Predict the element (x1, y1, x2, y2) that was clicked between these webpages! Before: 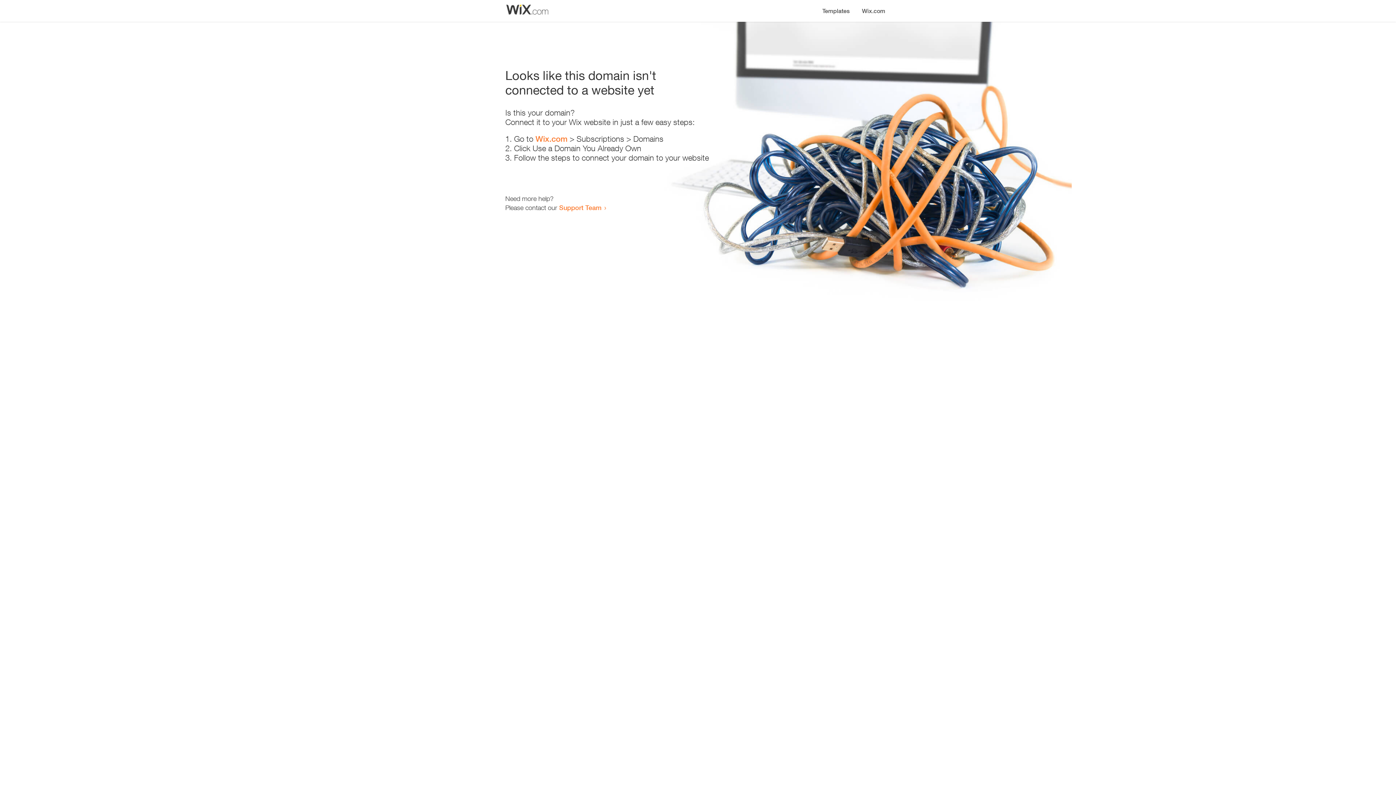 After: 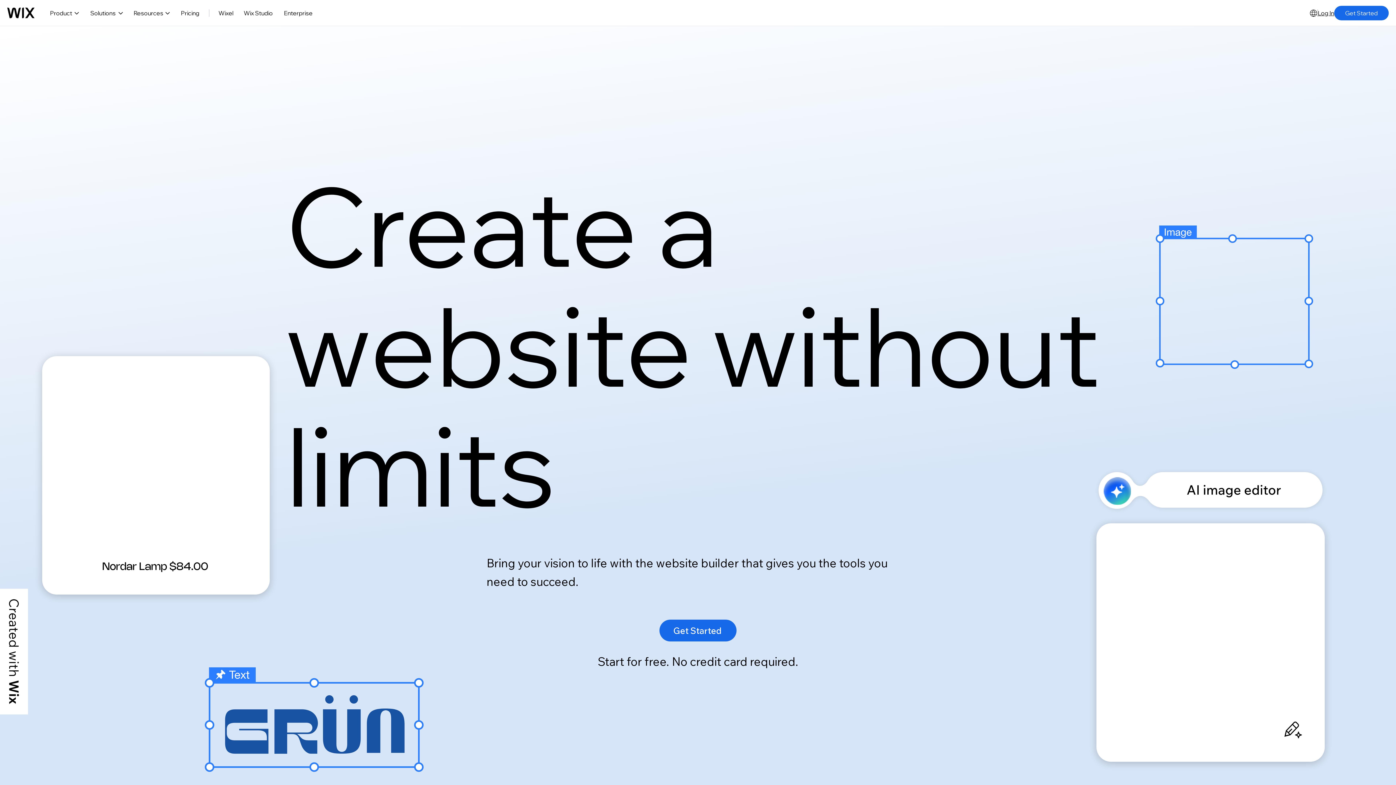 Action: label: Wix.com bbox: (856, 0, 890, 14)